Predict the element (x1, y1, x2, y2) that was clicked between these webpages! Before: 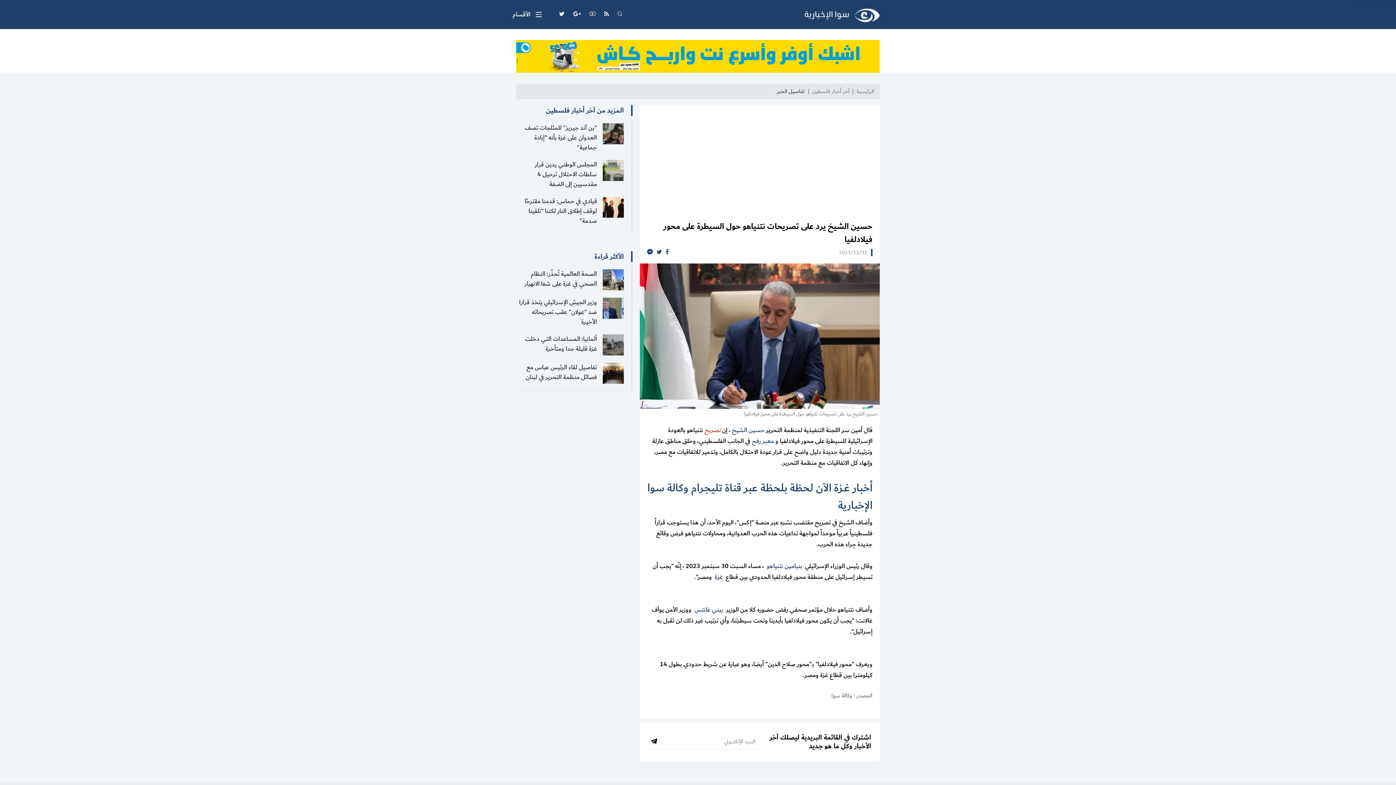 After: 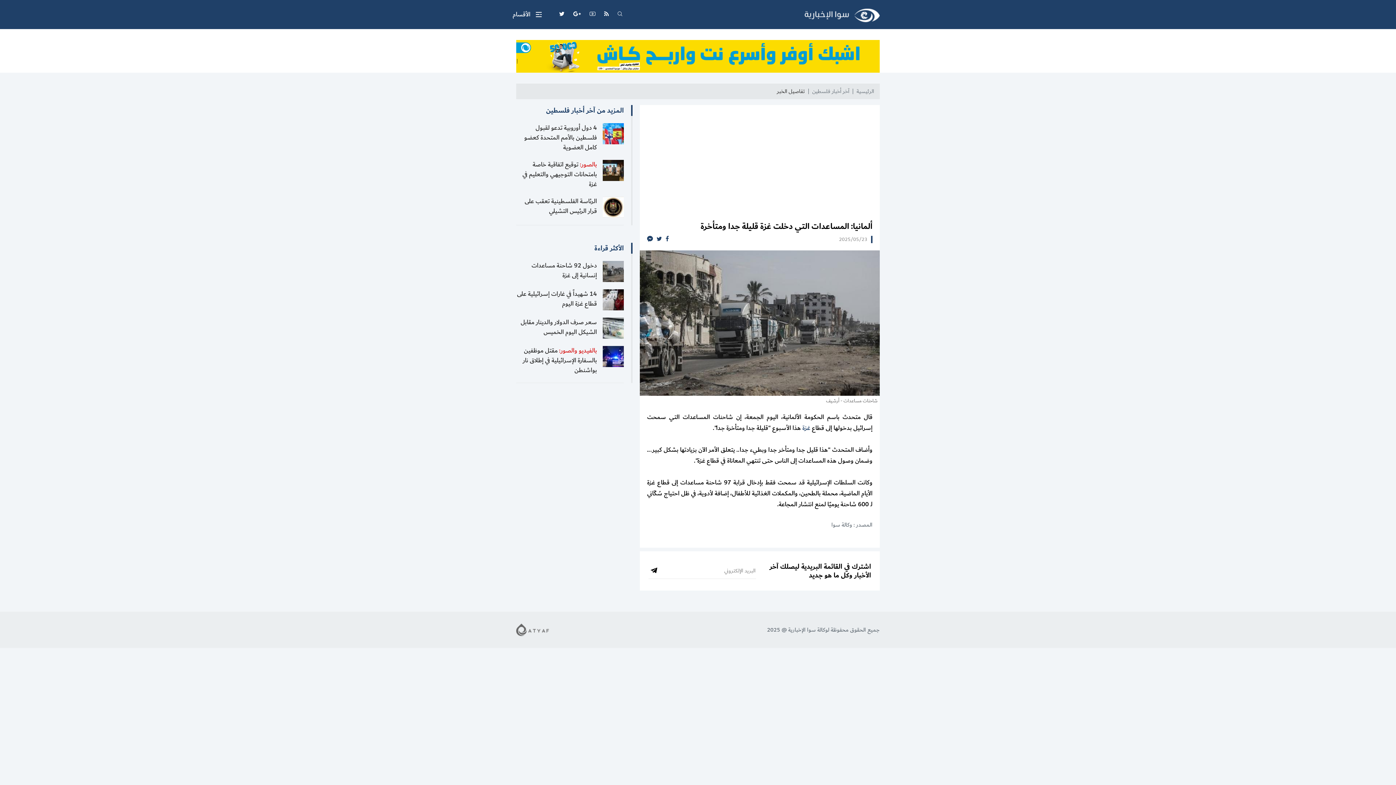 Action: bbox: (602, 339, 624, 349)